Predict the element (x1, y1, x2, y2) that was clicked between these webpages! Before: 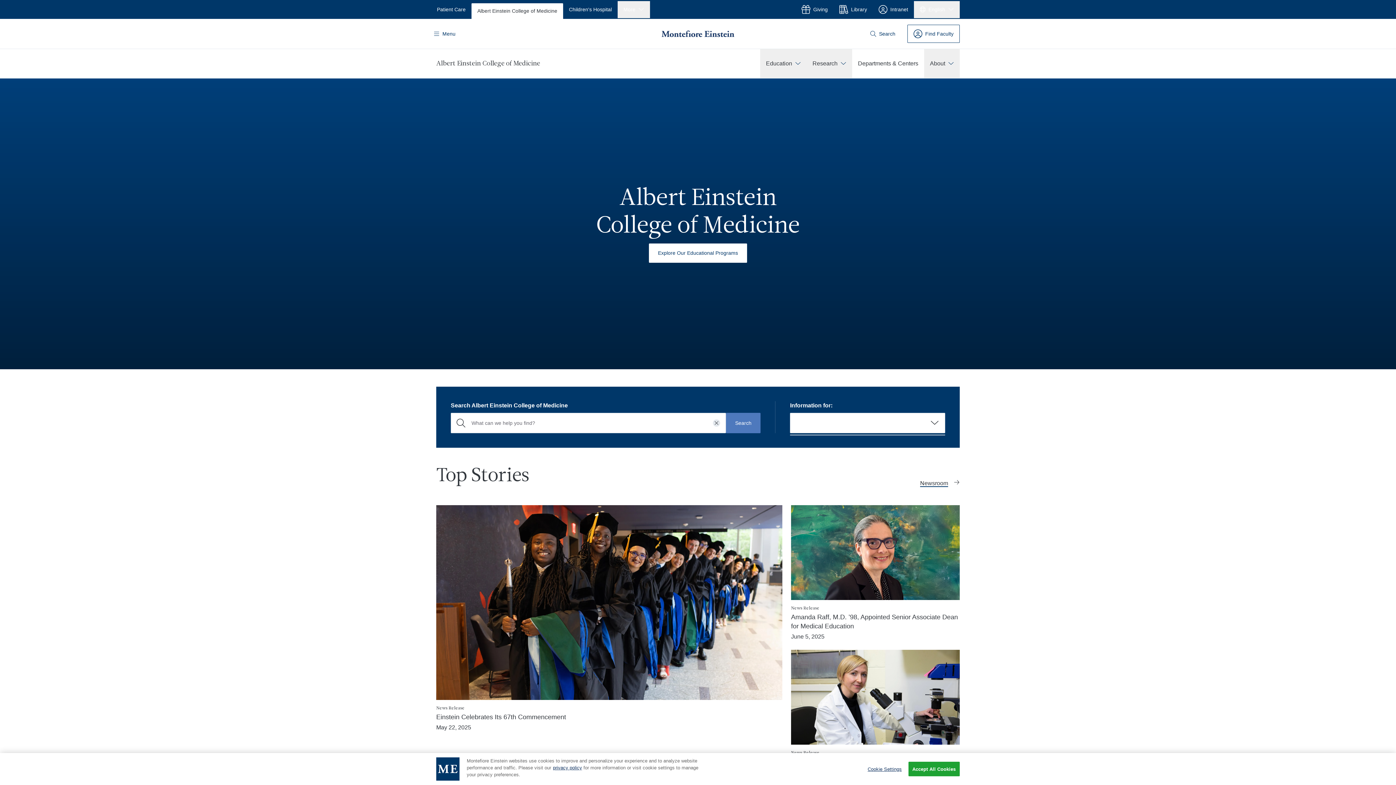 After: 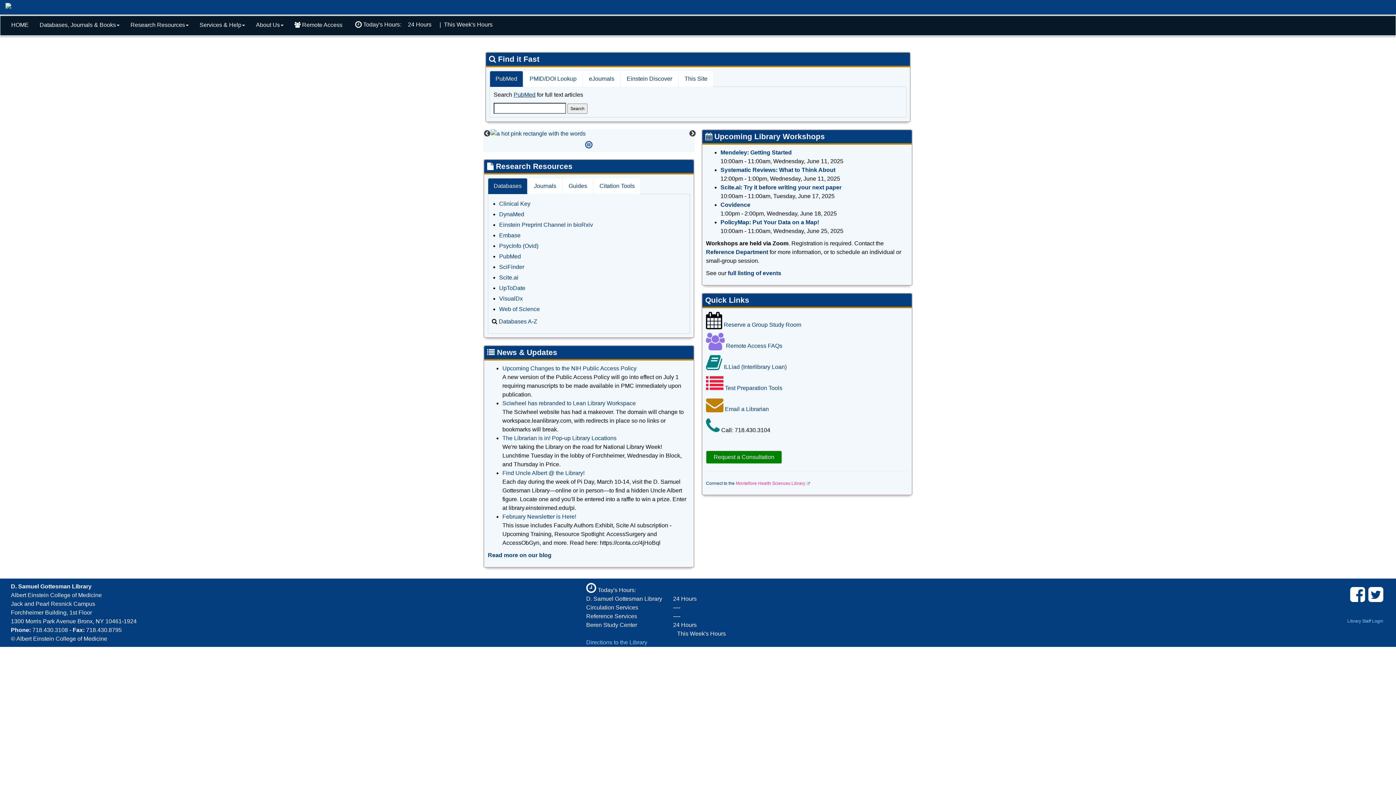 Action: label: Library bbox: (833, 0, 873, 18)